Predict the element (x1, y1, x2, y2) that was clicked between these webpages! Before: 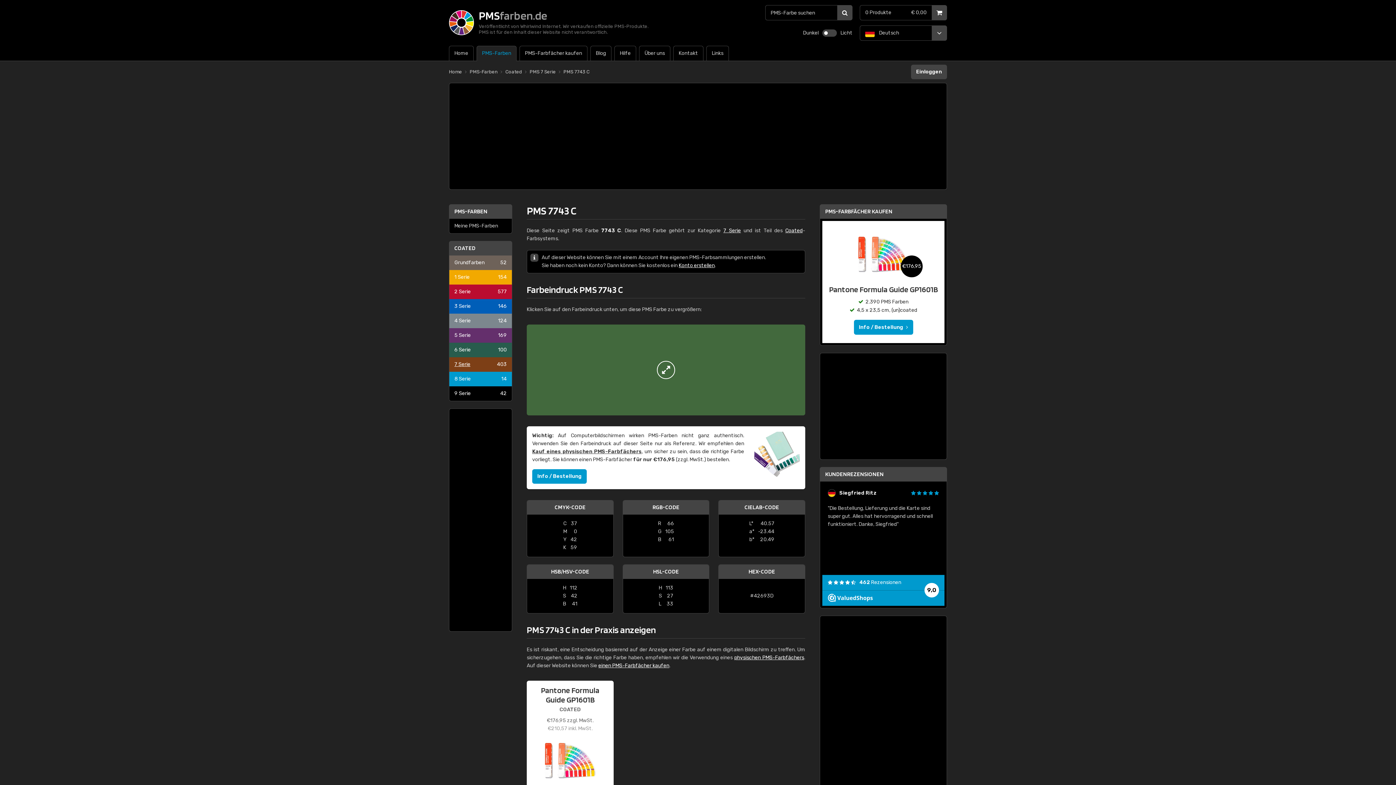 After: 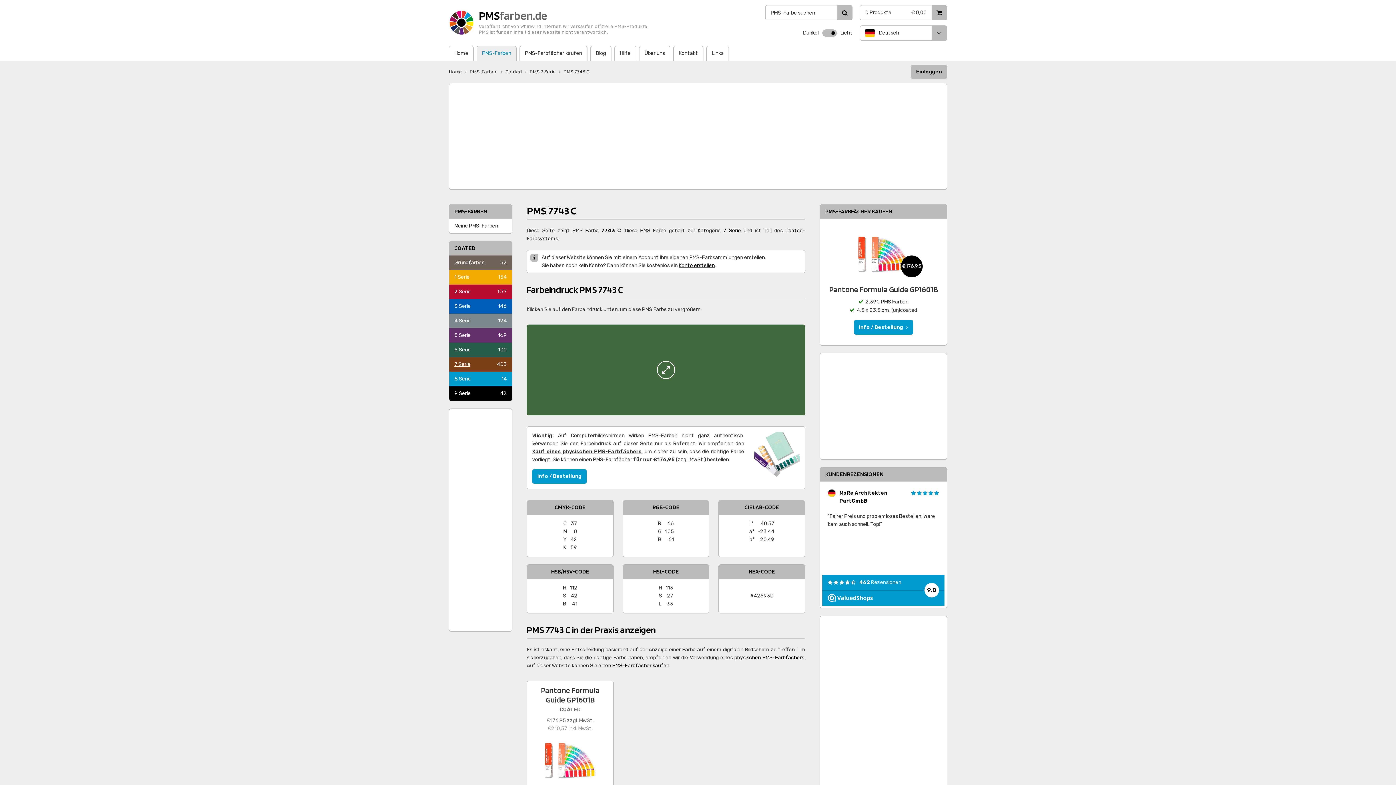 Action: bbox: (822, 29, 837, 36)